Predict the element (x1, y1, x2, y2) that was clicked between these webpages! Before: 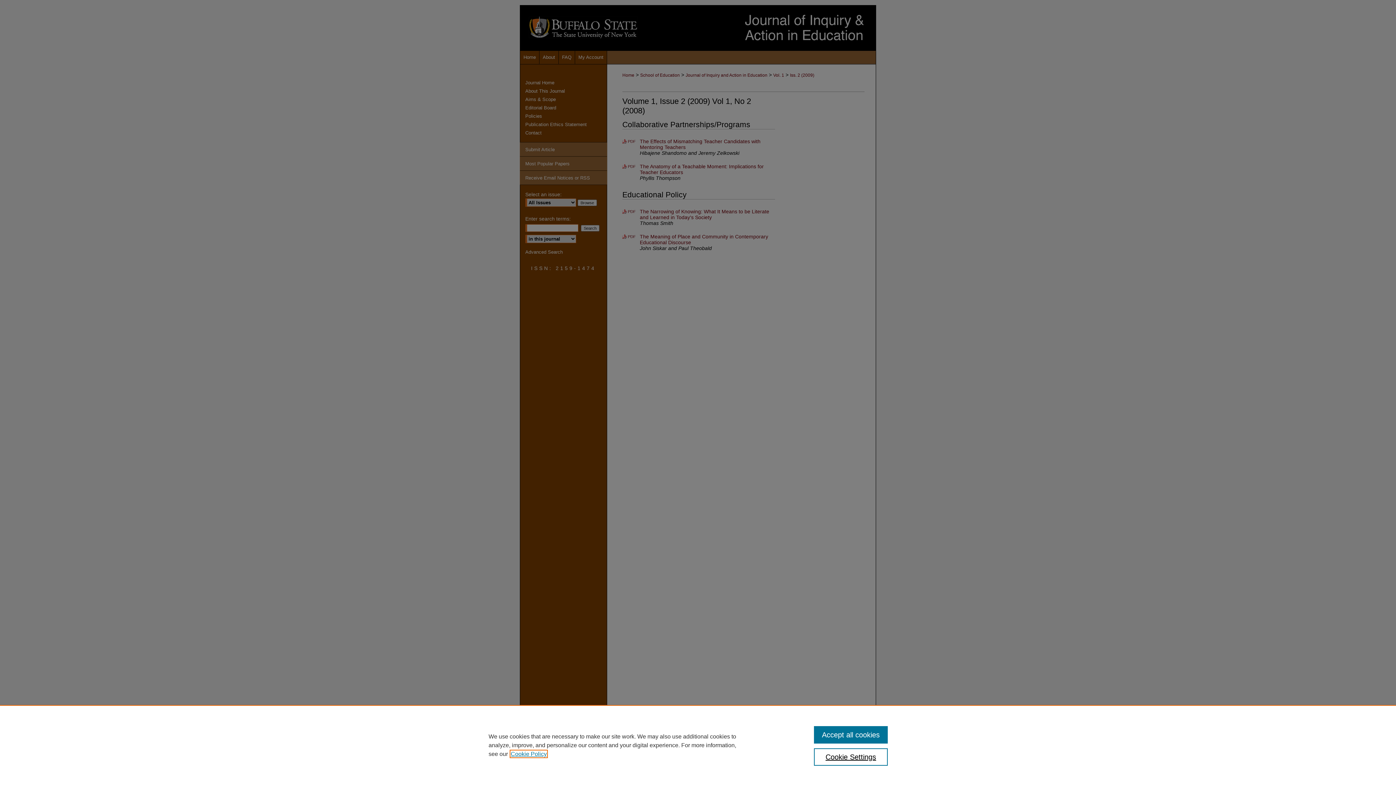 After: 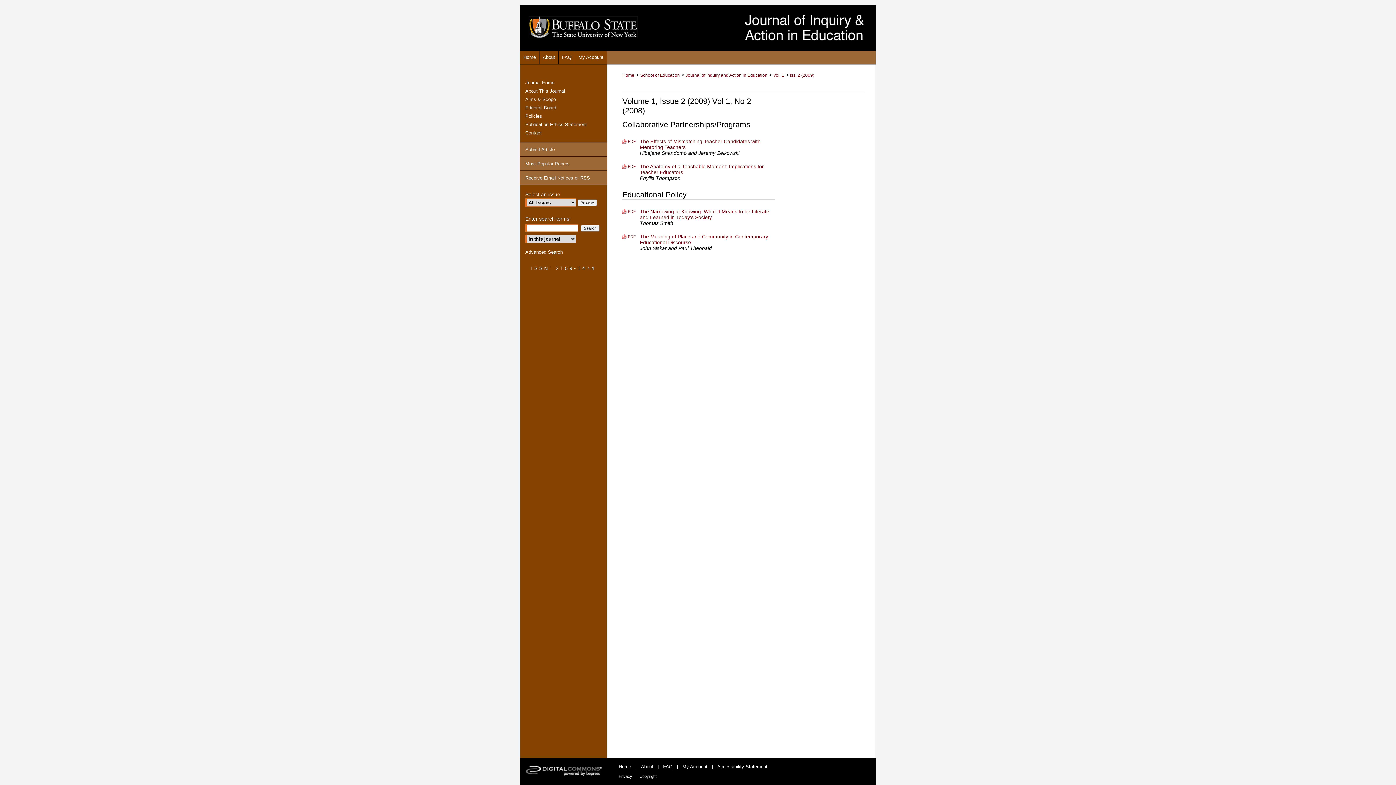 Action: label: Accept all cookies bbox: (814, 726, 887, 744)